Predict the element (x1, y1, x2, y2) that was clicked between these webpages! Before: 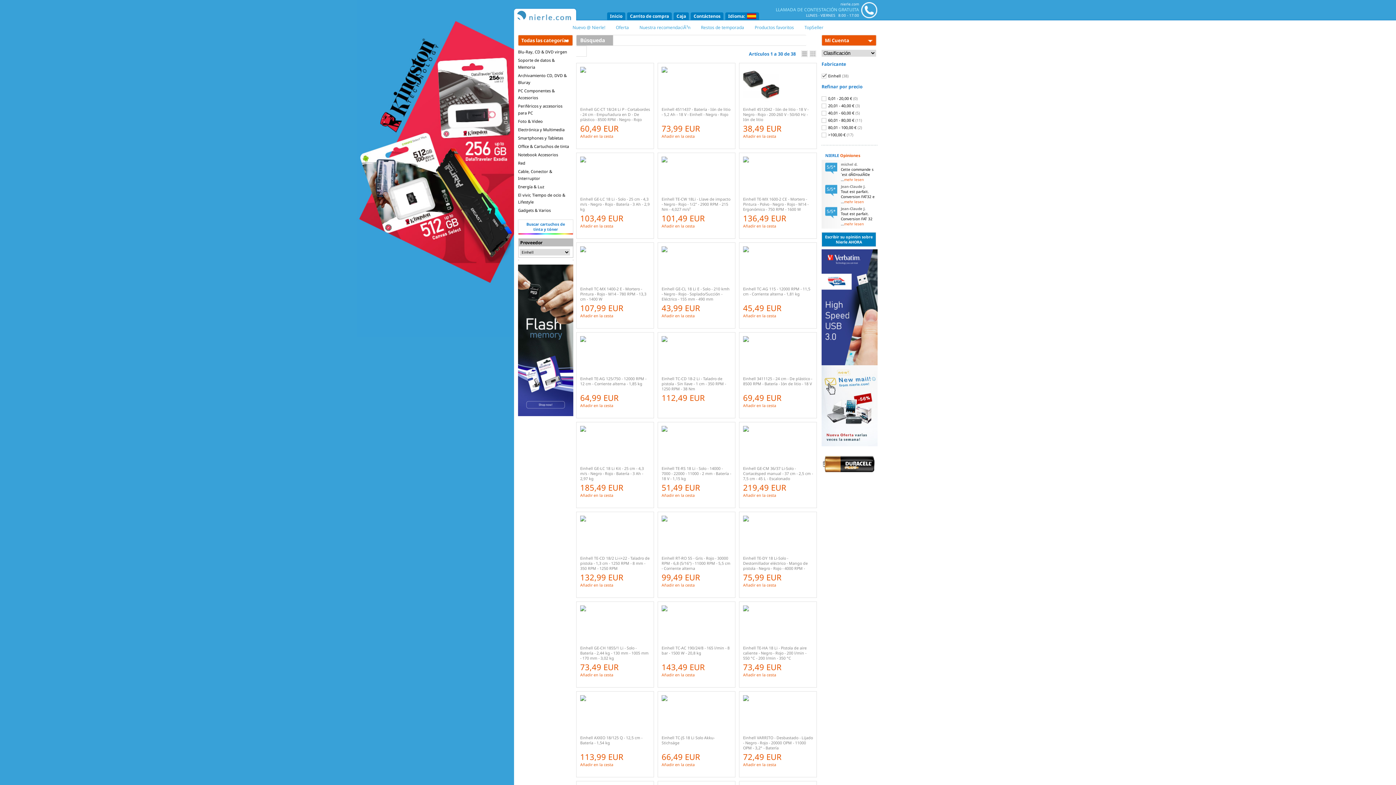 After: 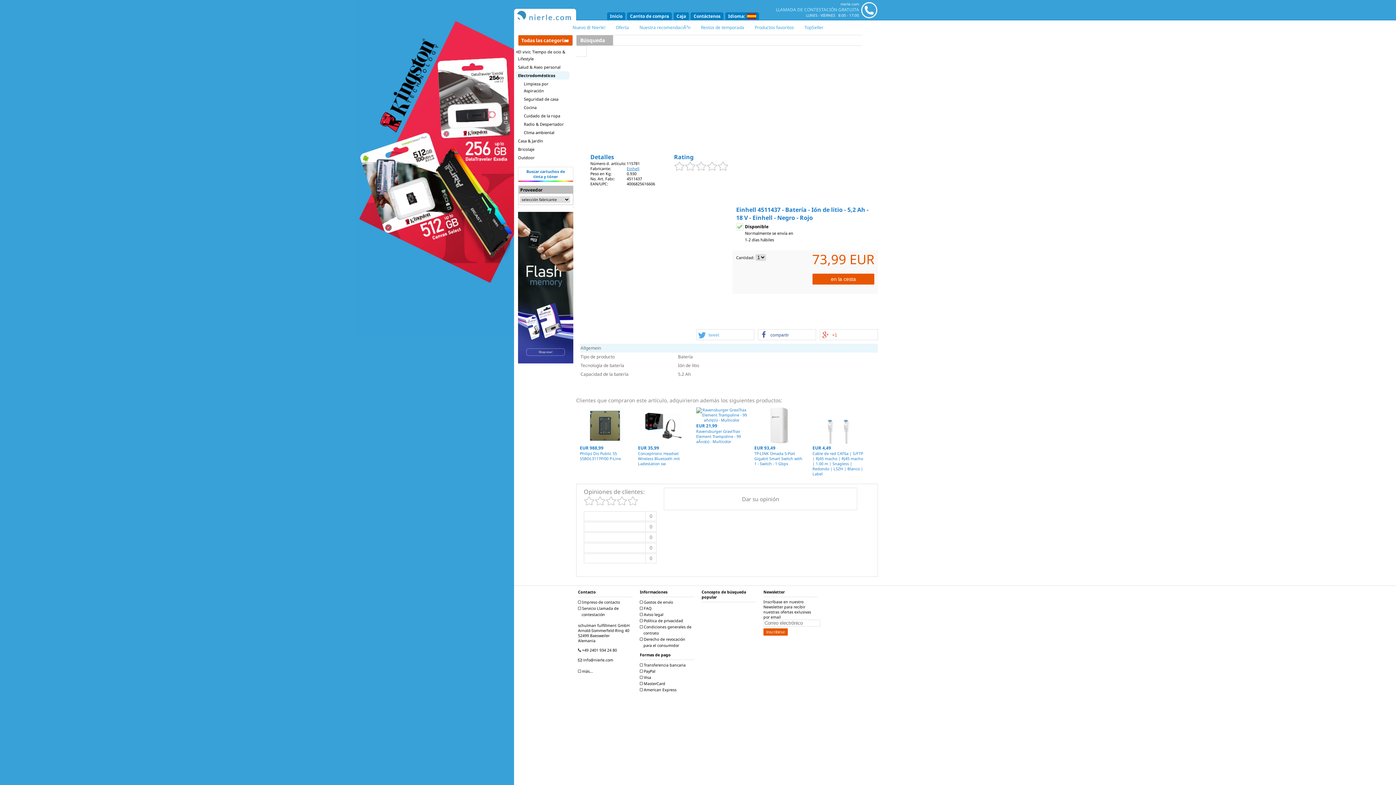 Action: label: Einhell 4511437 - Batería - Ión de litio - 5,2 Ah - 18 V - Einhell - Negro - Rojo
73,99 EUR bbox: (661, 66, 731, 133)